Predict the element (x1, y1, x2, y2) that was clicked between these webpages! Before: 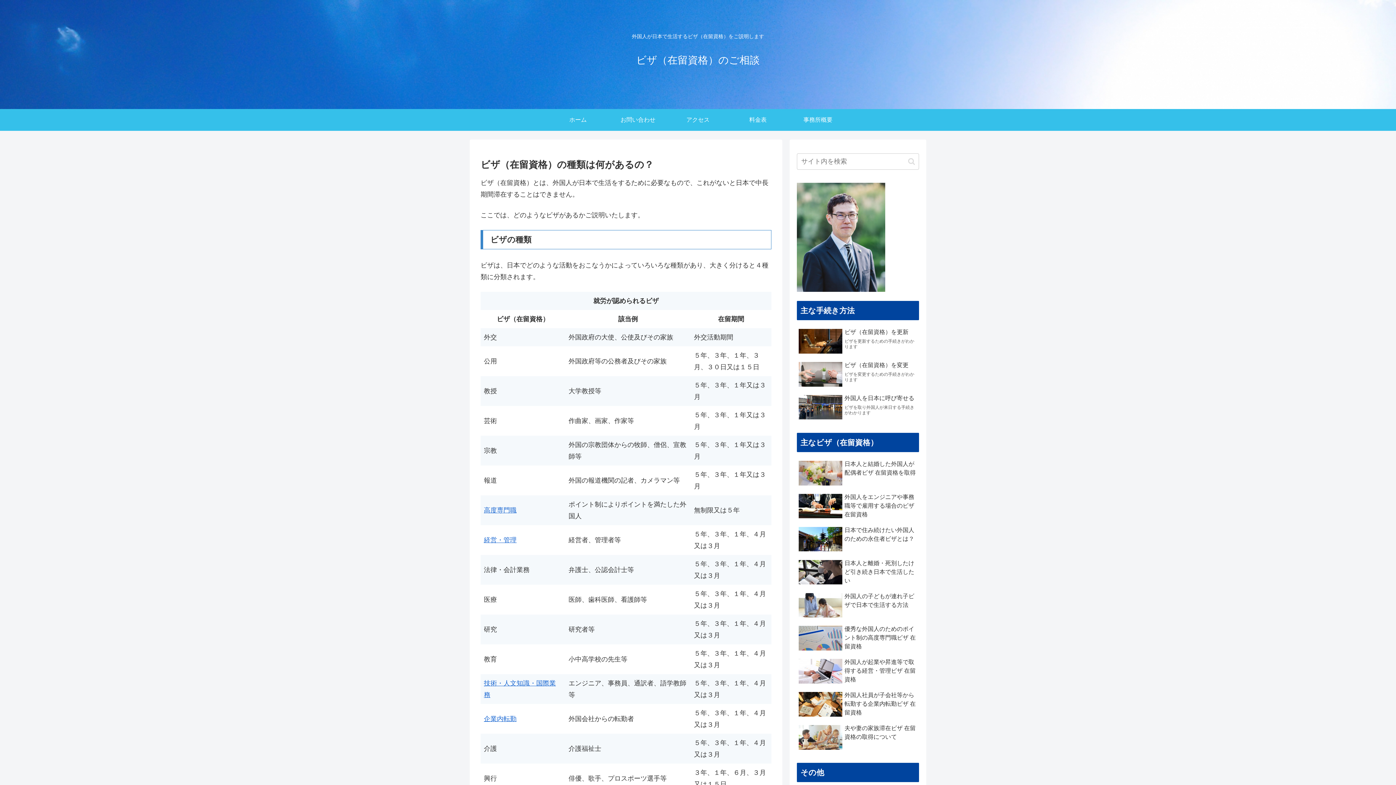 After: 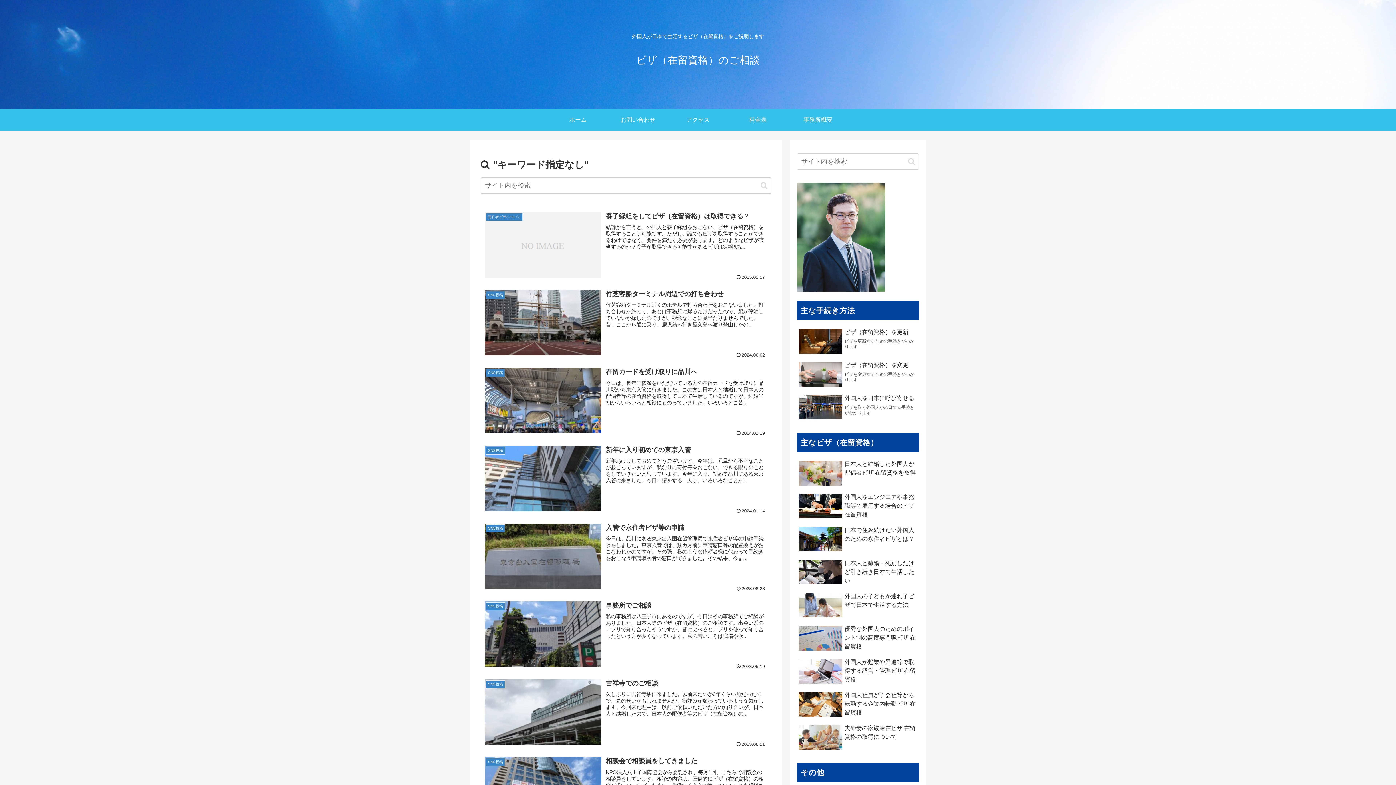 Action: bbox: (905, 157, 918, 165) label: button